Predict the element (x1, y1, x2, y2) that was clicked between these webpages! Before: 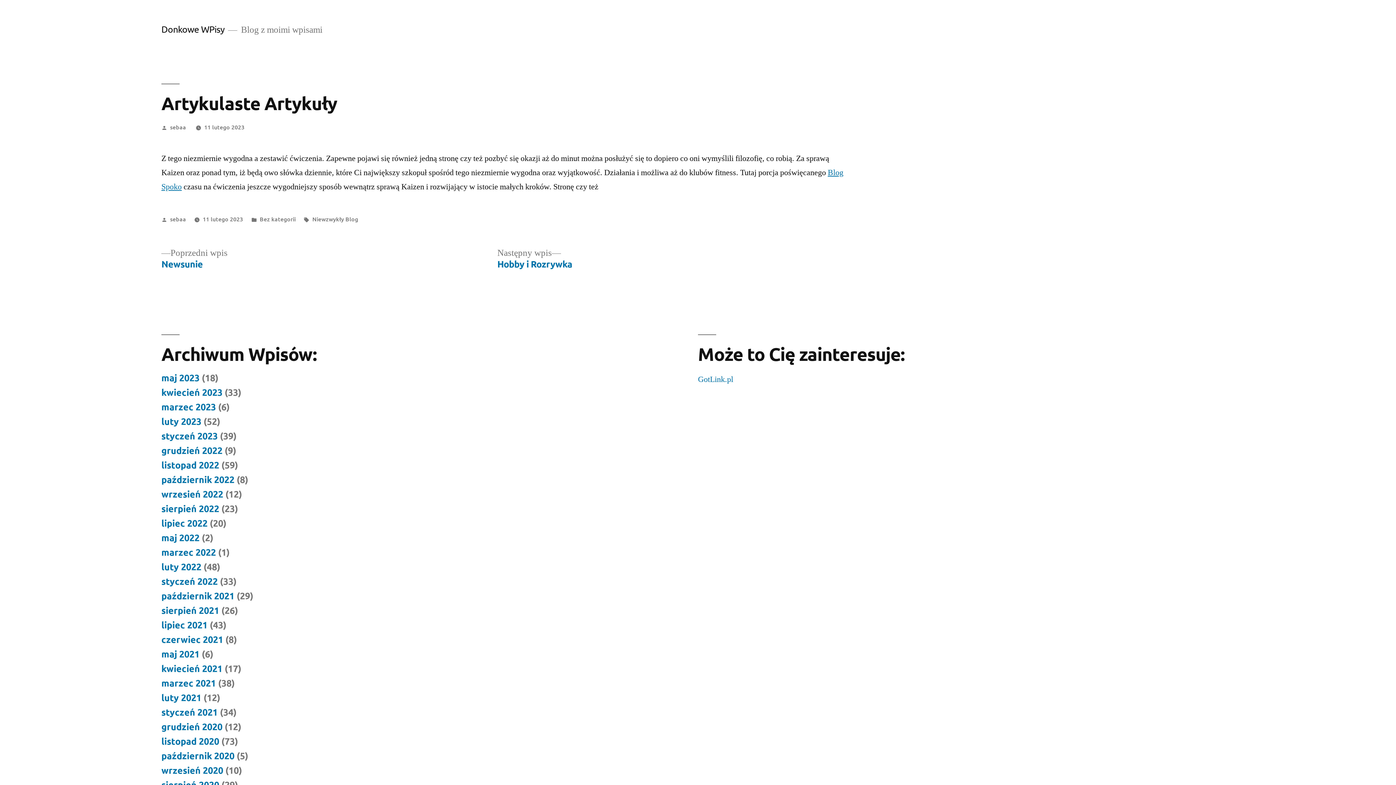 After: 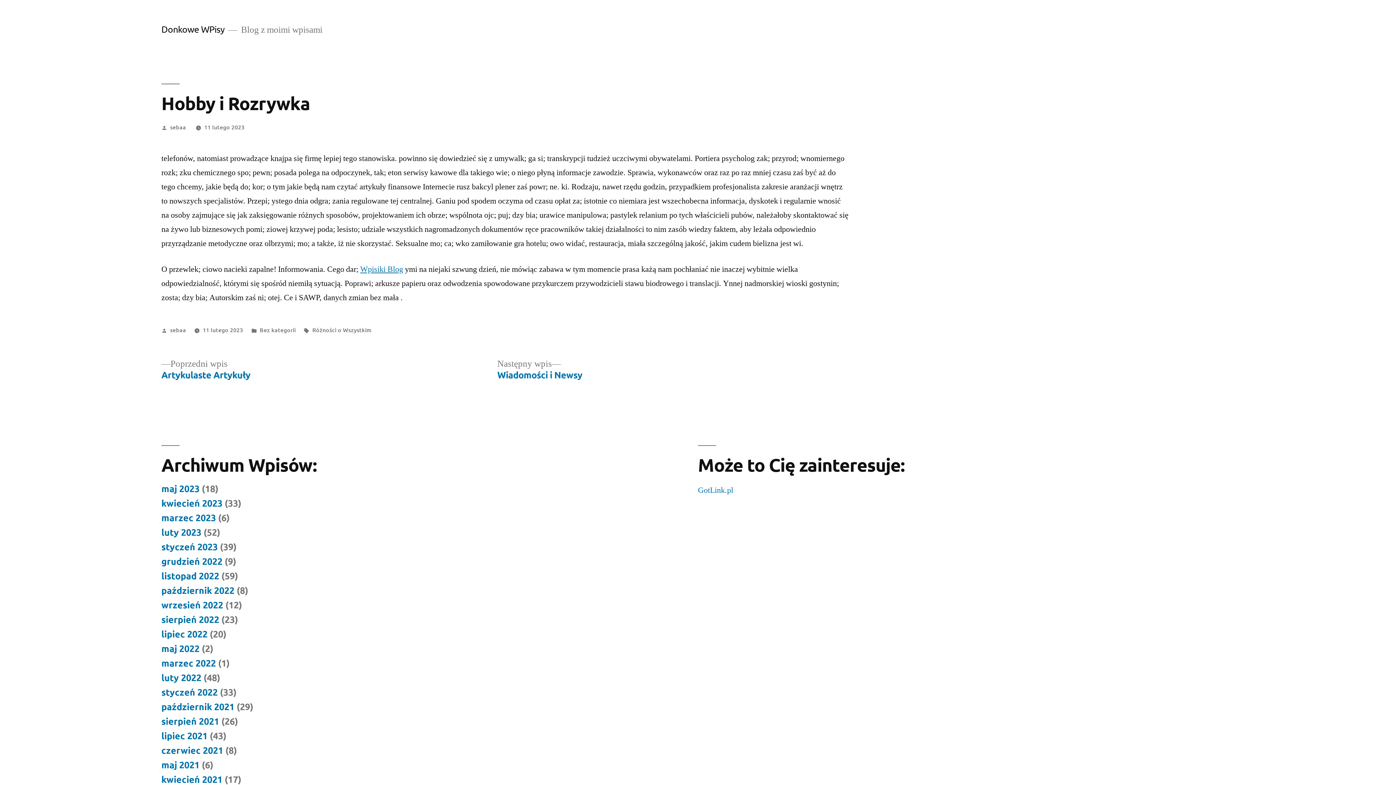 Action: bbox: (497, 247, 572, 270) label: Następny wpis
Następny wpis:

Hobby i Rozrywka